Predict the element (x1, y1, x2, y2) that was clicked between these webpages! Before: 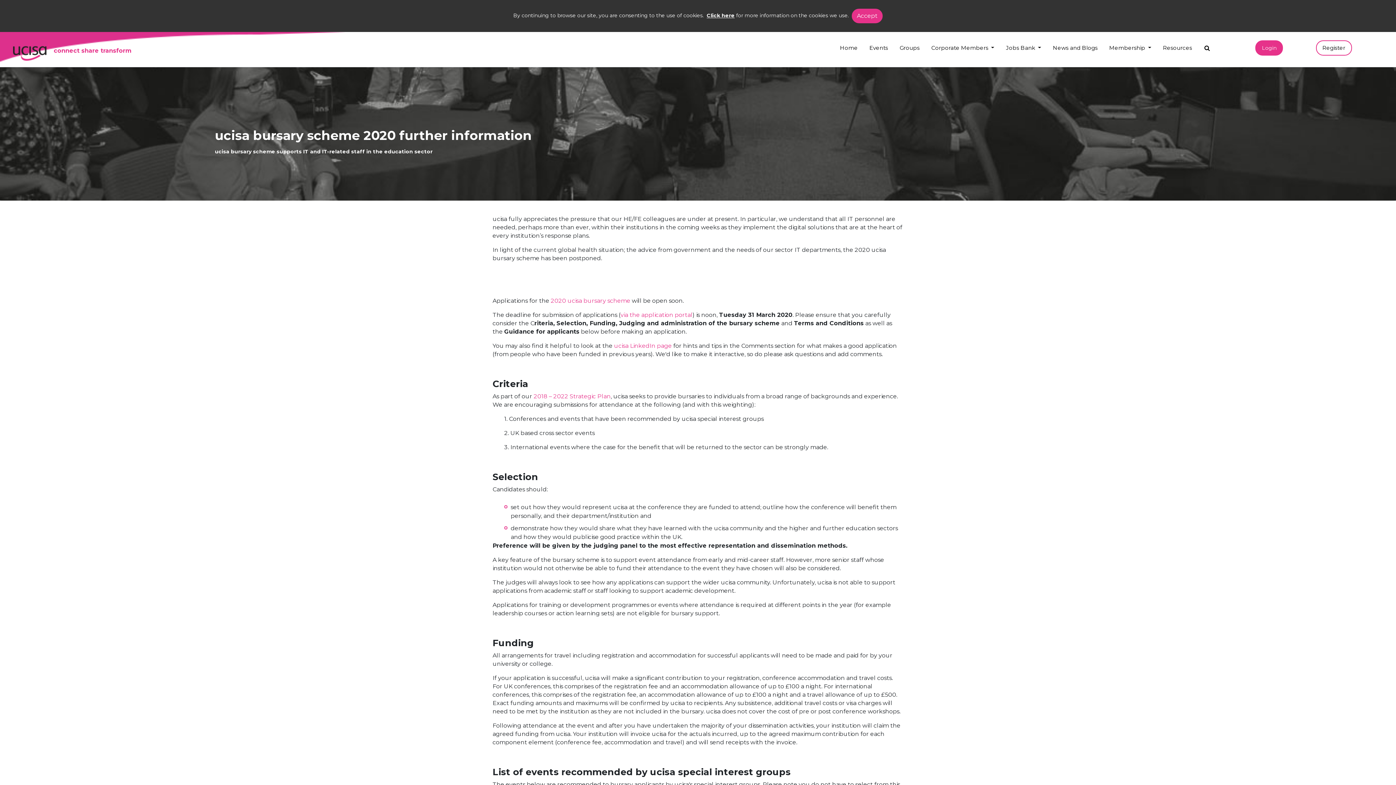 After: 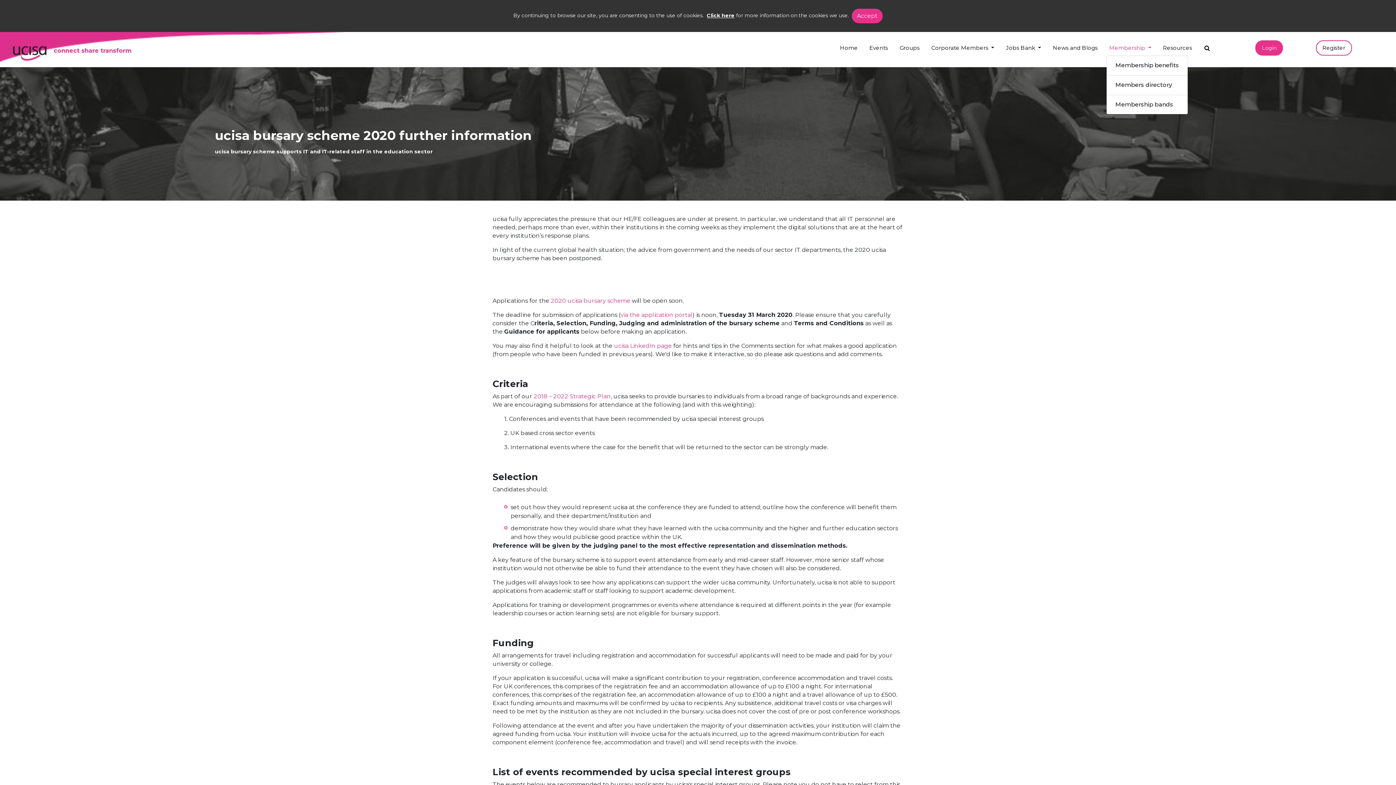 Action: bbox: (1106, 41, 1160, 54) label: Membership 